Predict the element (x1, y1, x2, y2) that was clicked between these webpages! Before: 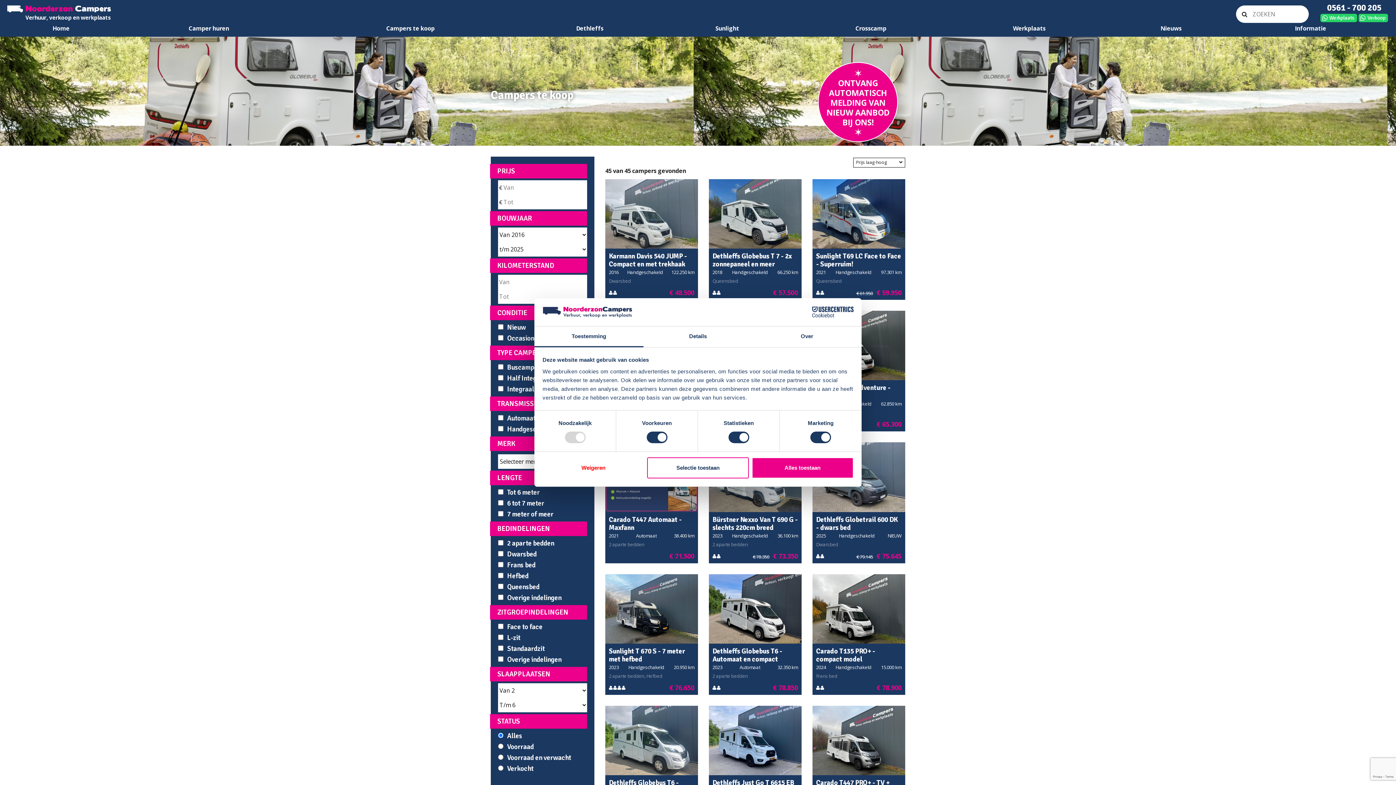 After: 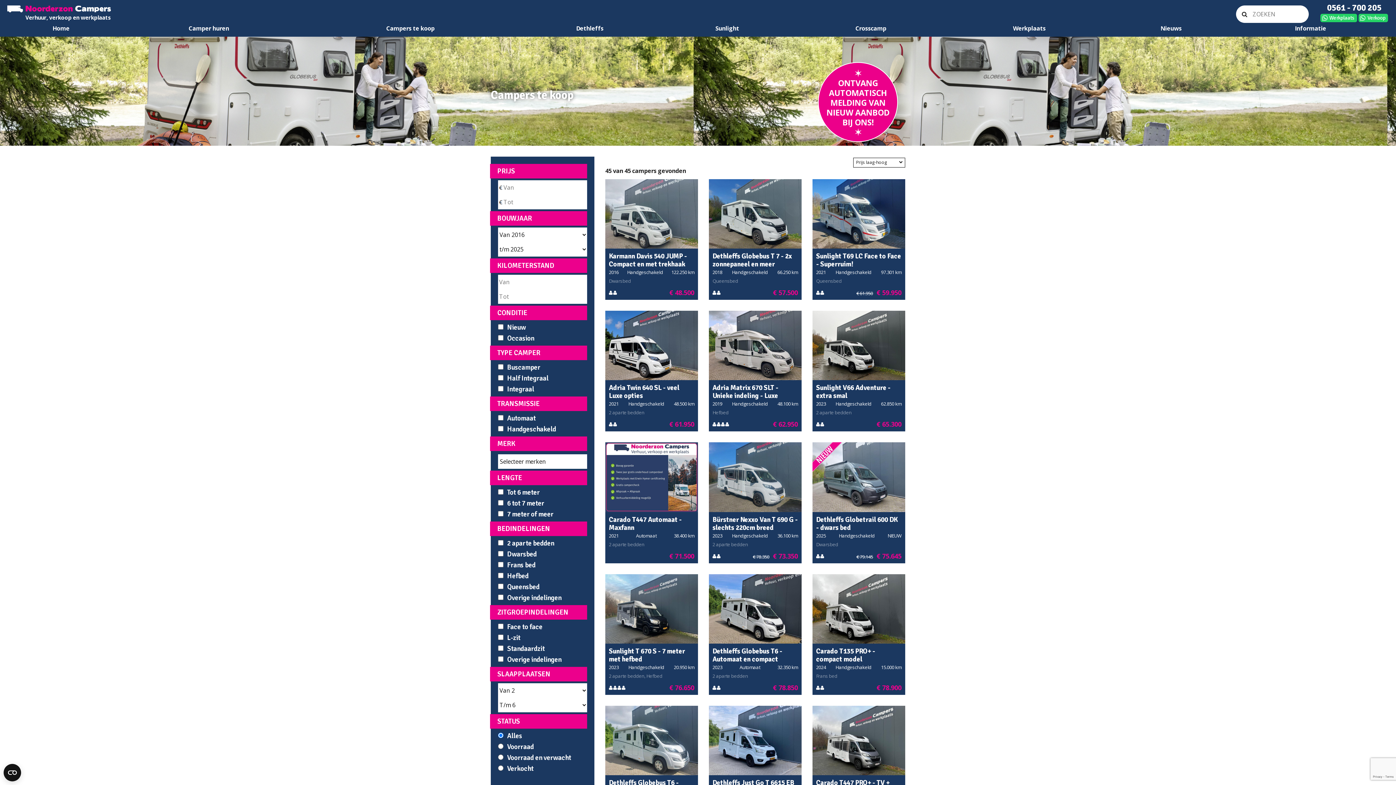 Action: label: Weigeren bbox: (542, 457, 644, 478)